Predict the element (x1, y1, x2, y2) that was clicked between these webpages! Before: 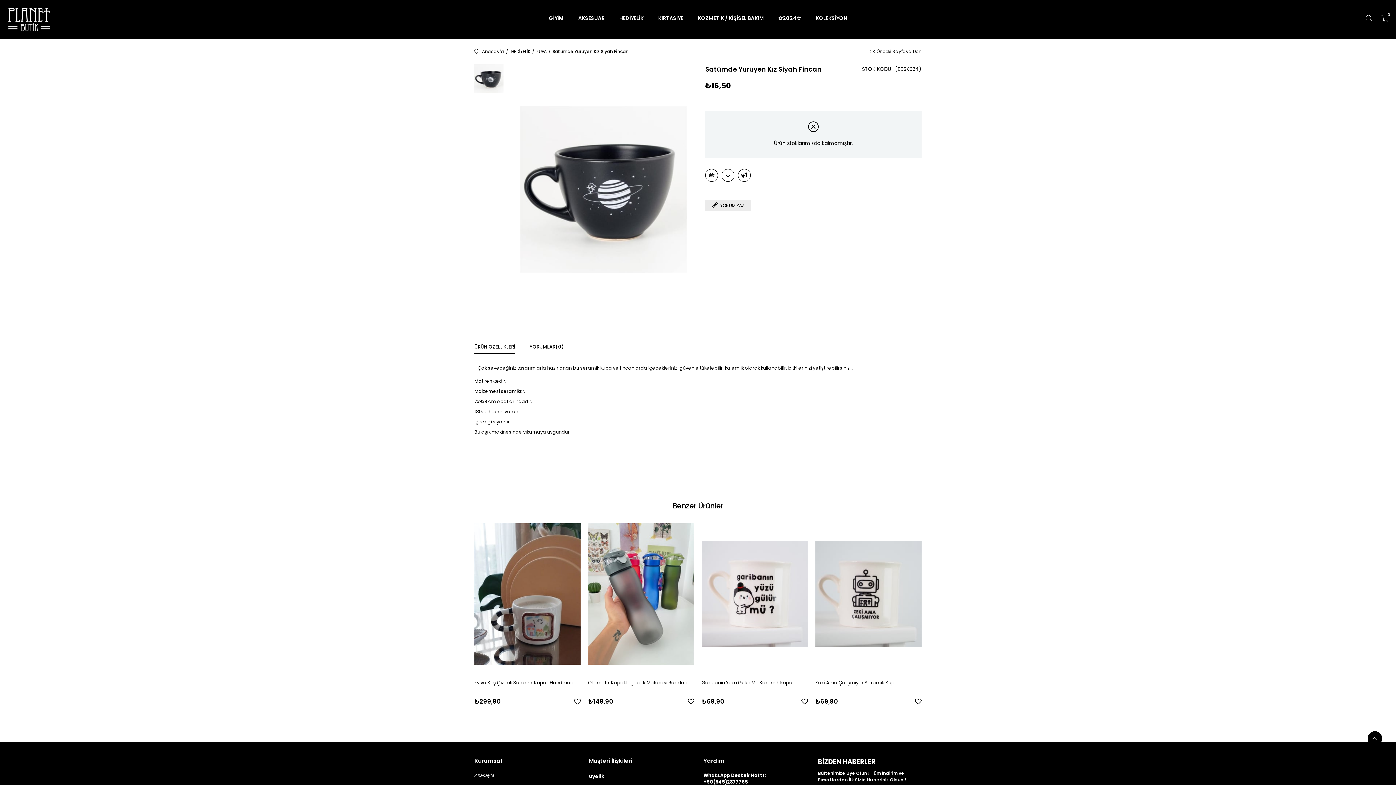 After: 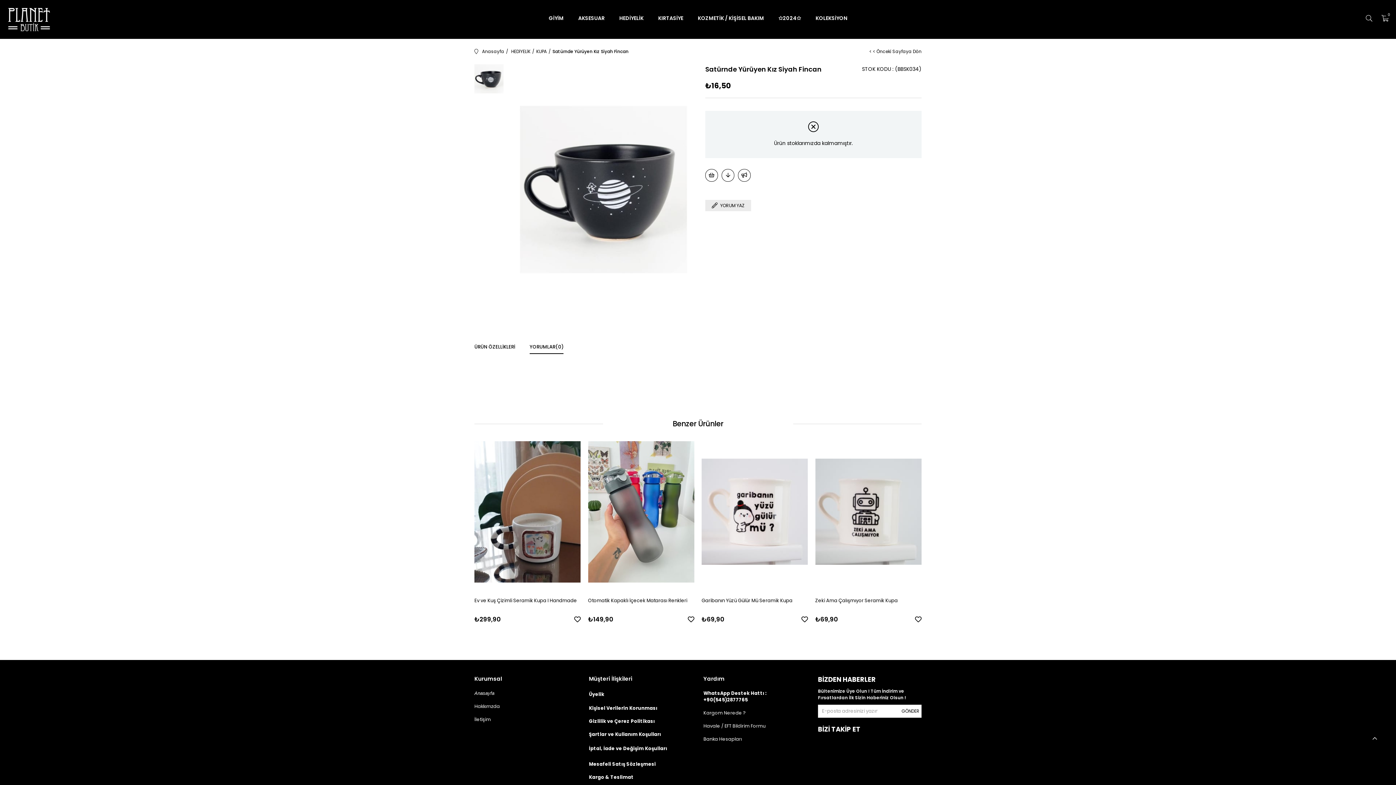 Action: label: YORUMLAR(0) bbox: (529, 340, 563, 354)